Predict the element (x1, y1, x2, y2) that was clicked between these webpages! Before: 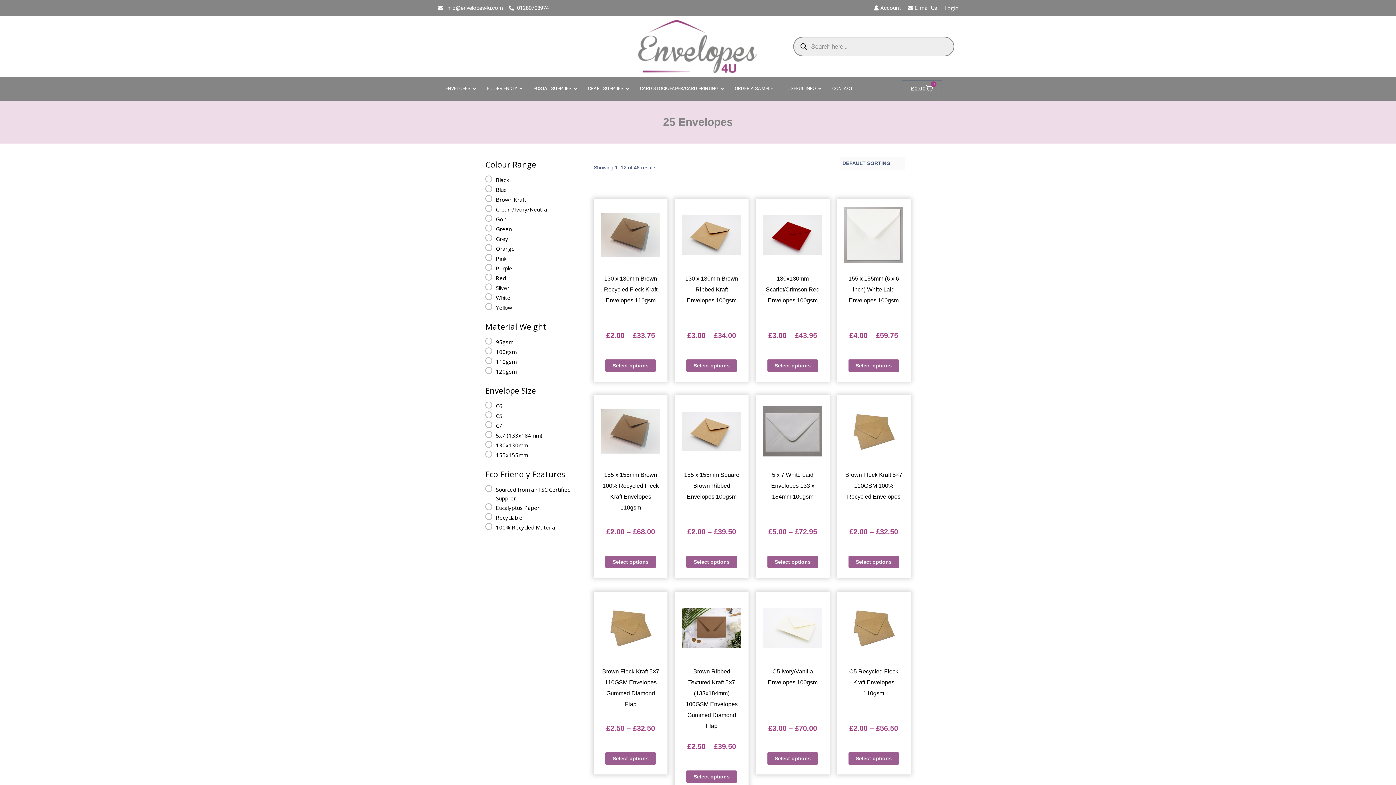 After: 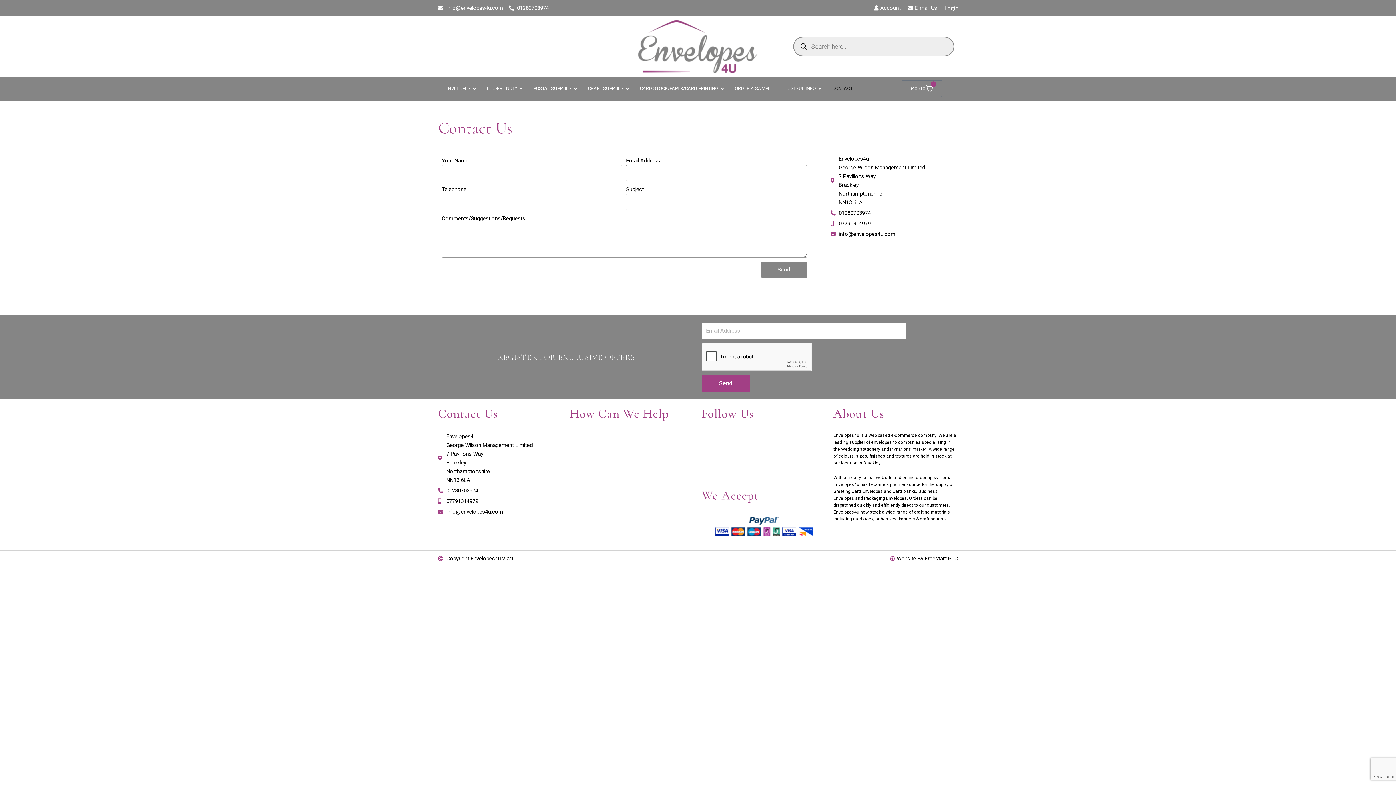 Action: bbox: (825, 80, 860, 97) label: CONTACT